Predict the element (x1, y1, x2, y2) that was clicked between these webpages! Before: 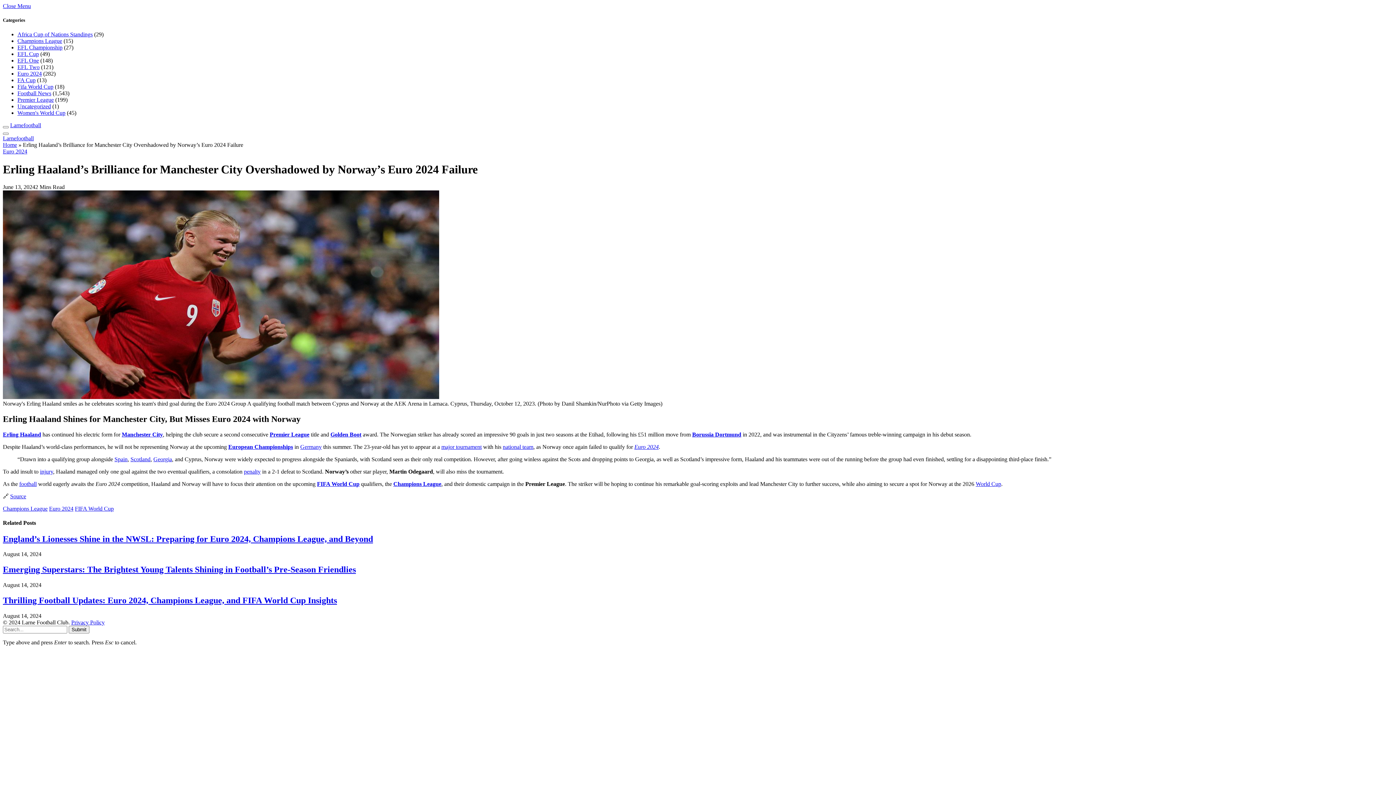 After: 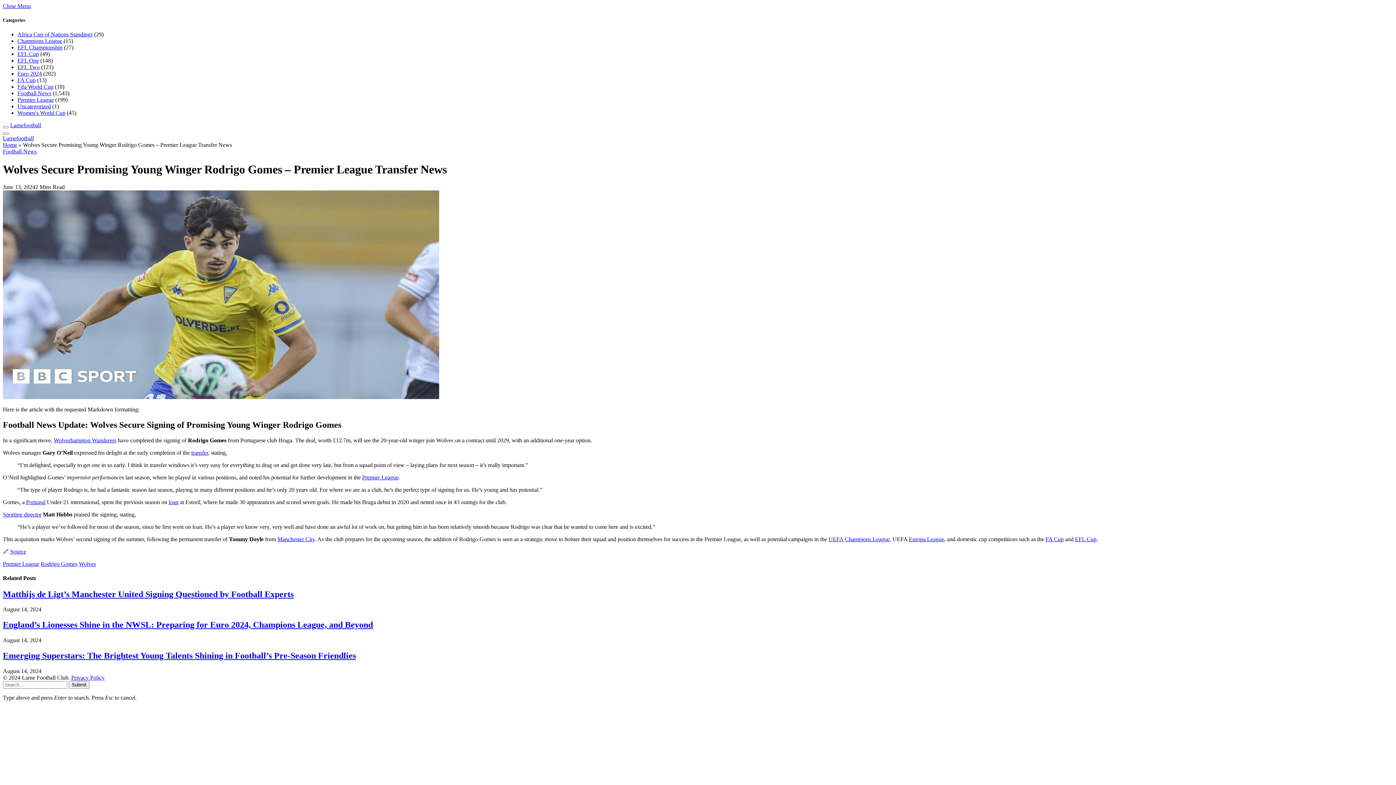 Action: label: Premier League bbox: (269, 431, 309, 437)